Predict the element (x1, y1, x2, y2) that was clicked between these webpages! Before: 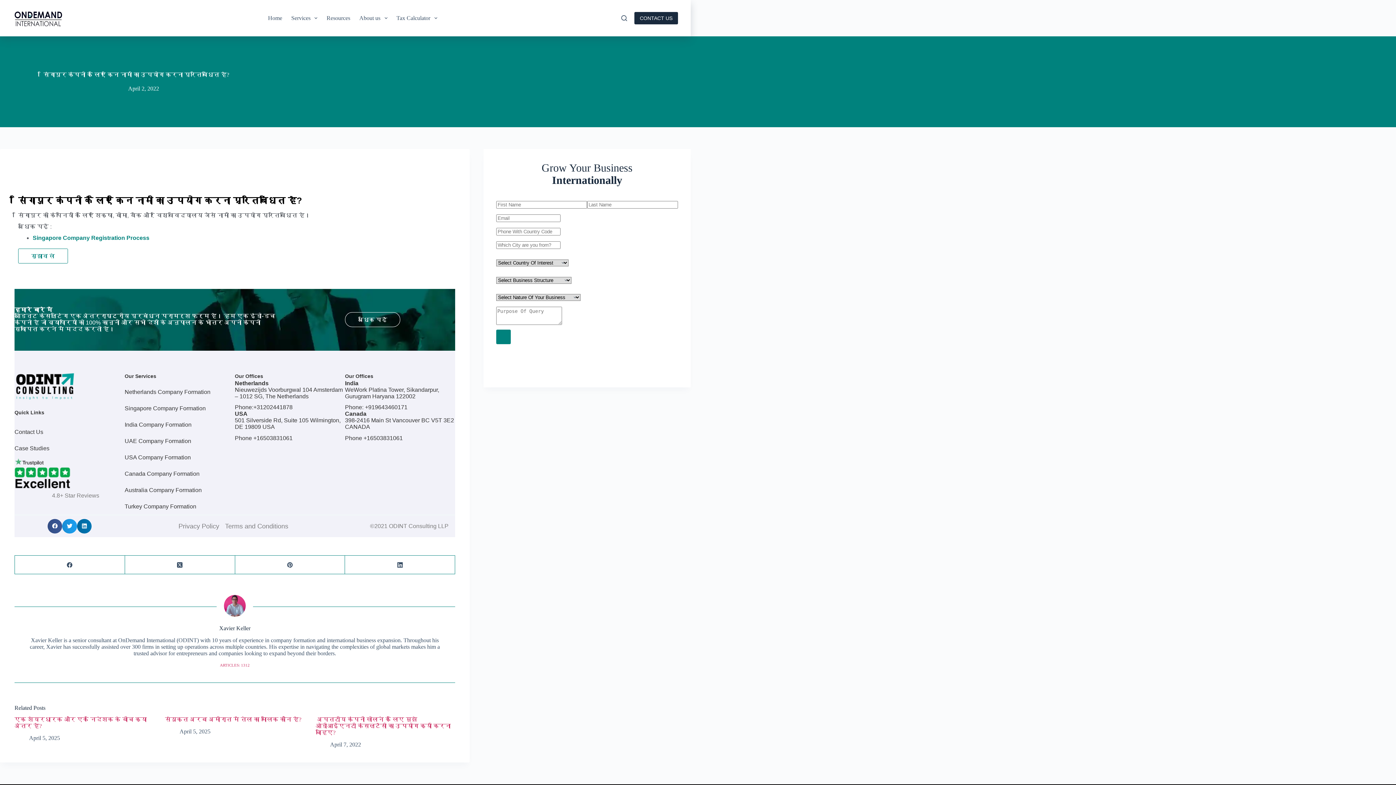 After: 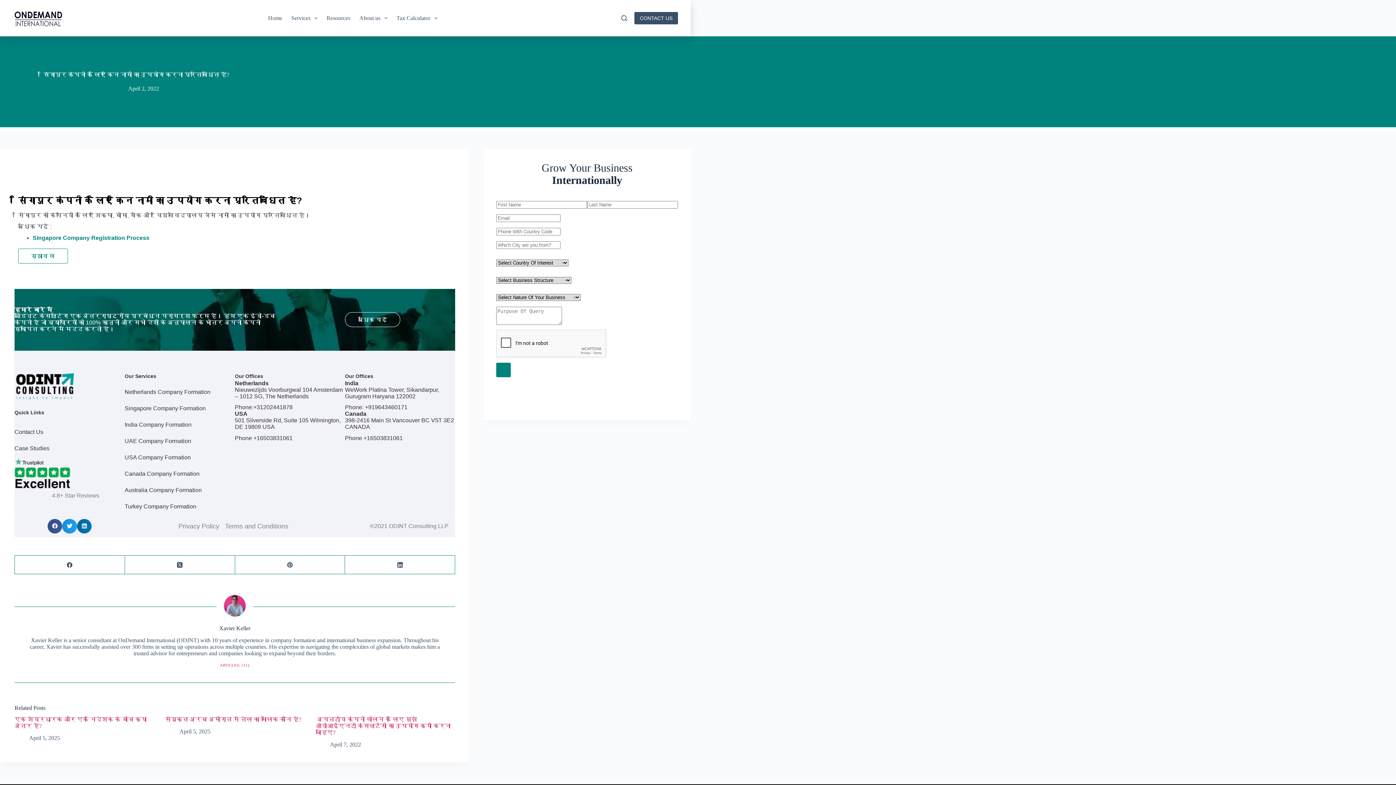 Action: label: Contact us bbox: (634, 12, 678, 24)